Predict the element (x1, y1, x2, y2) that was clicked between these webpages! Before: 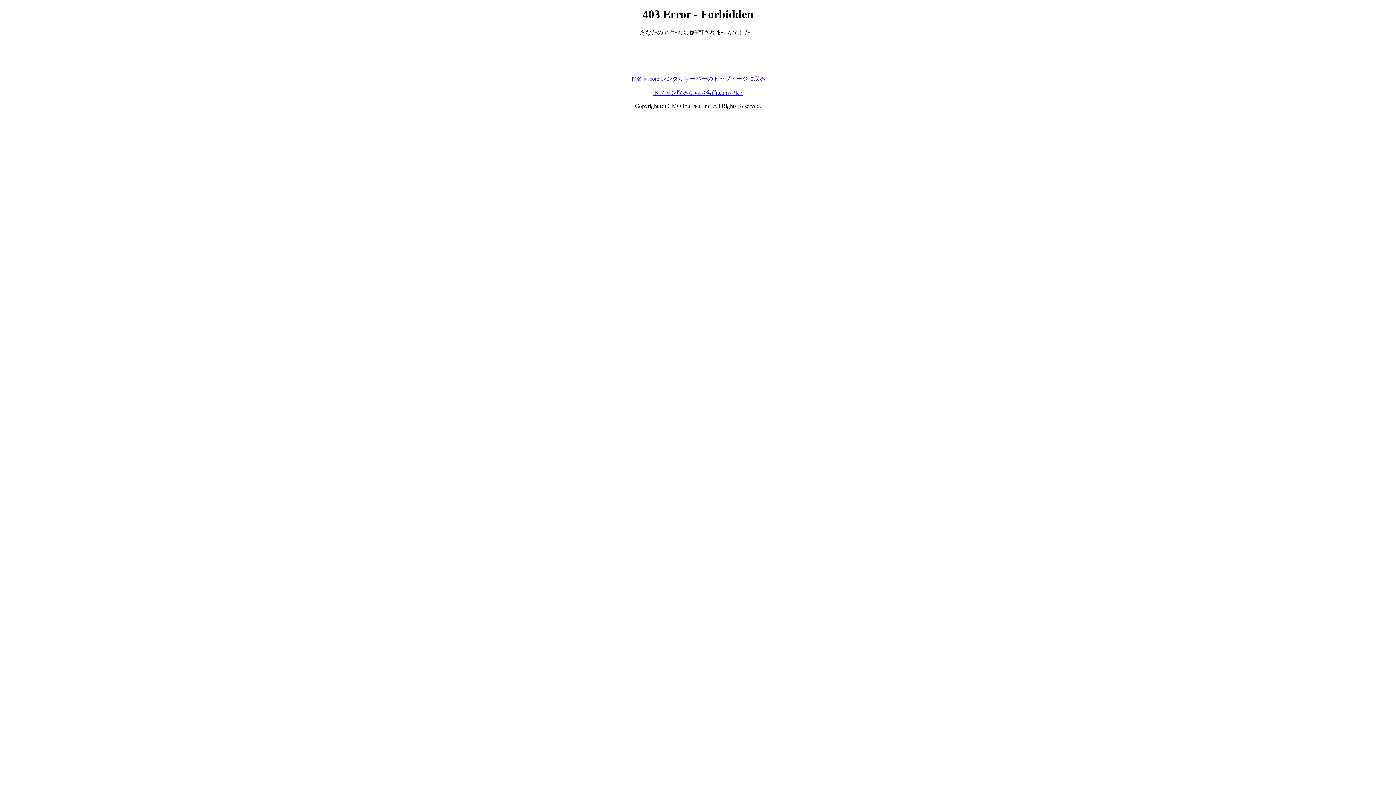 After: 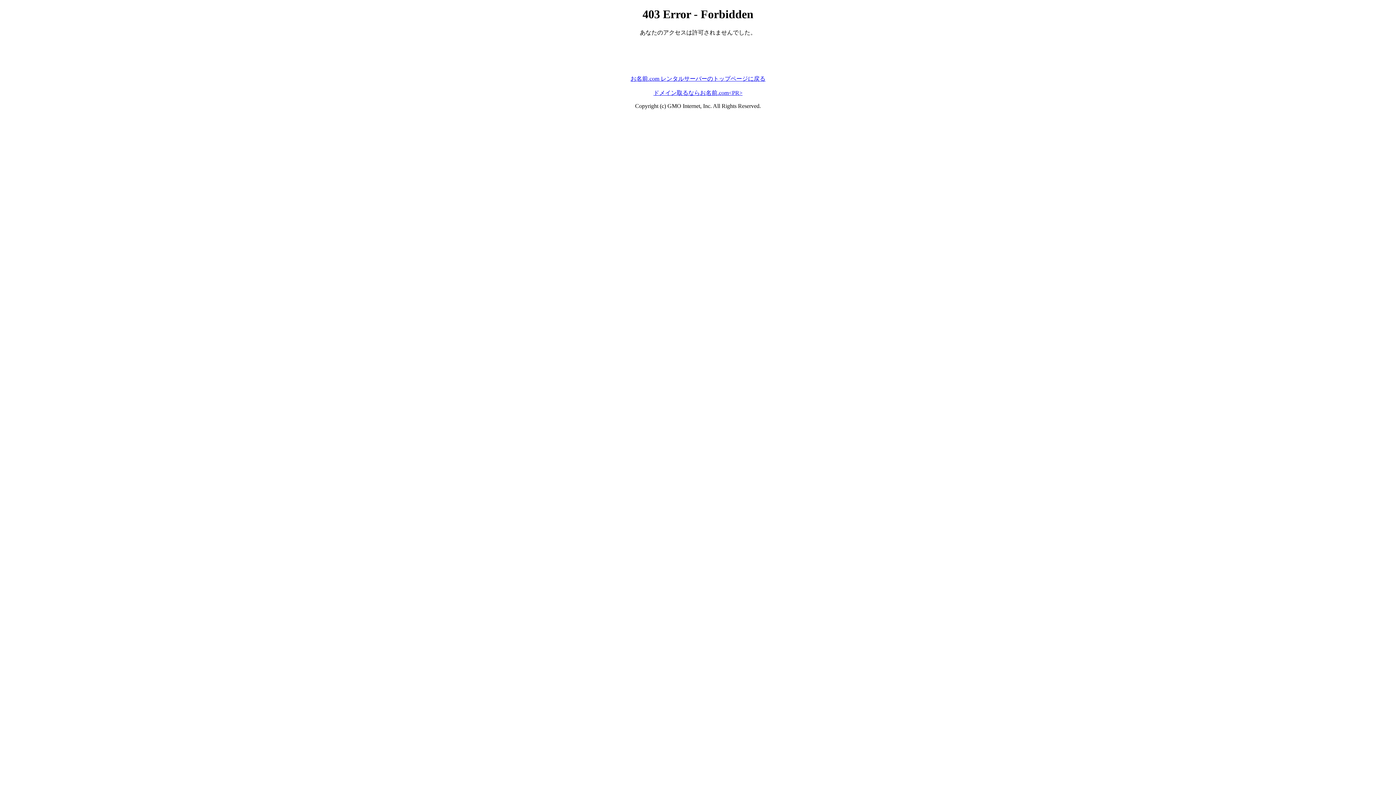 Action: label: ドメイン取るならお名前.com<PR> bbox: (653, 89, 742, 95)